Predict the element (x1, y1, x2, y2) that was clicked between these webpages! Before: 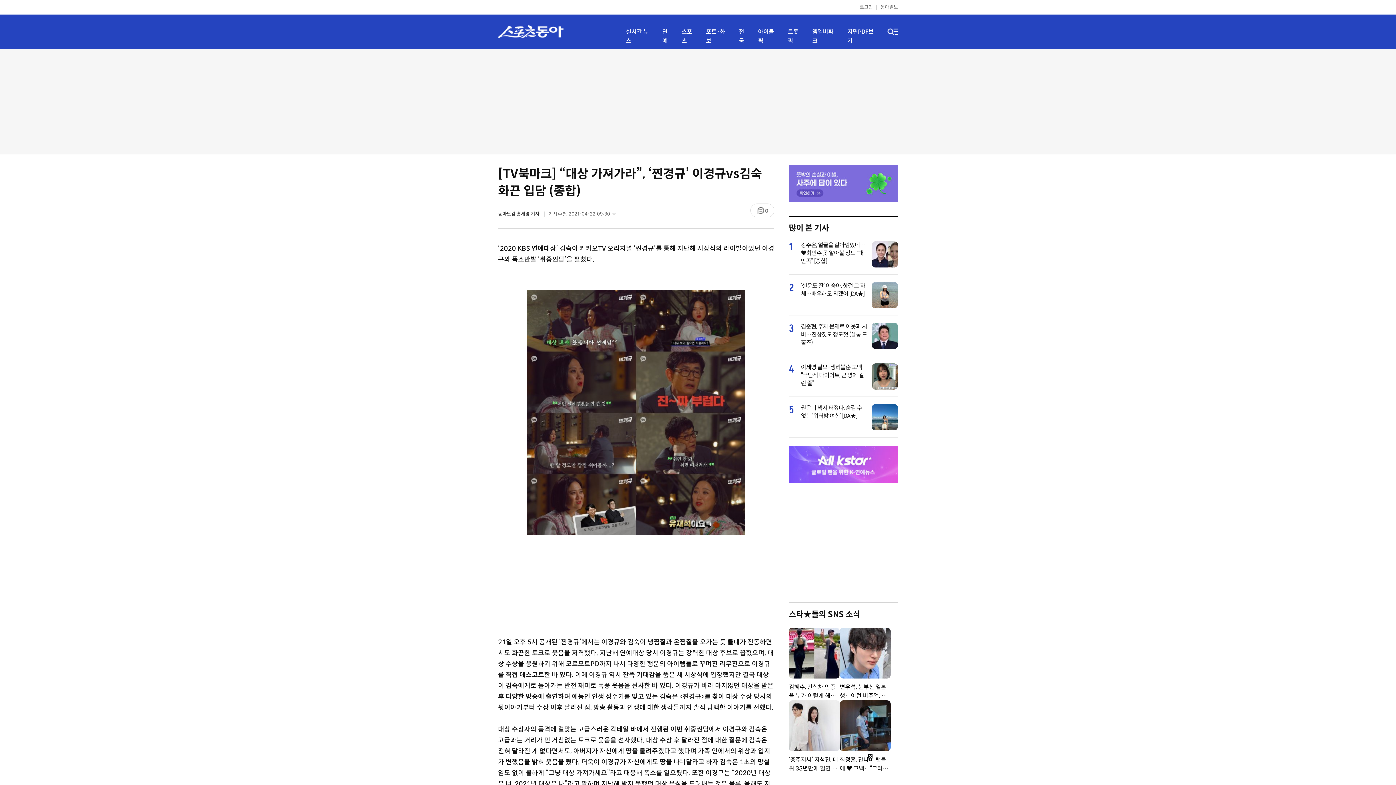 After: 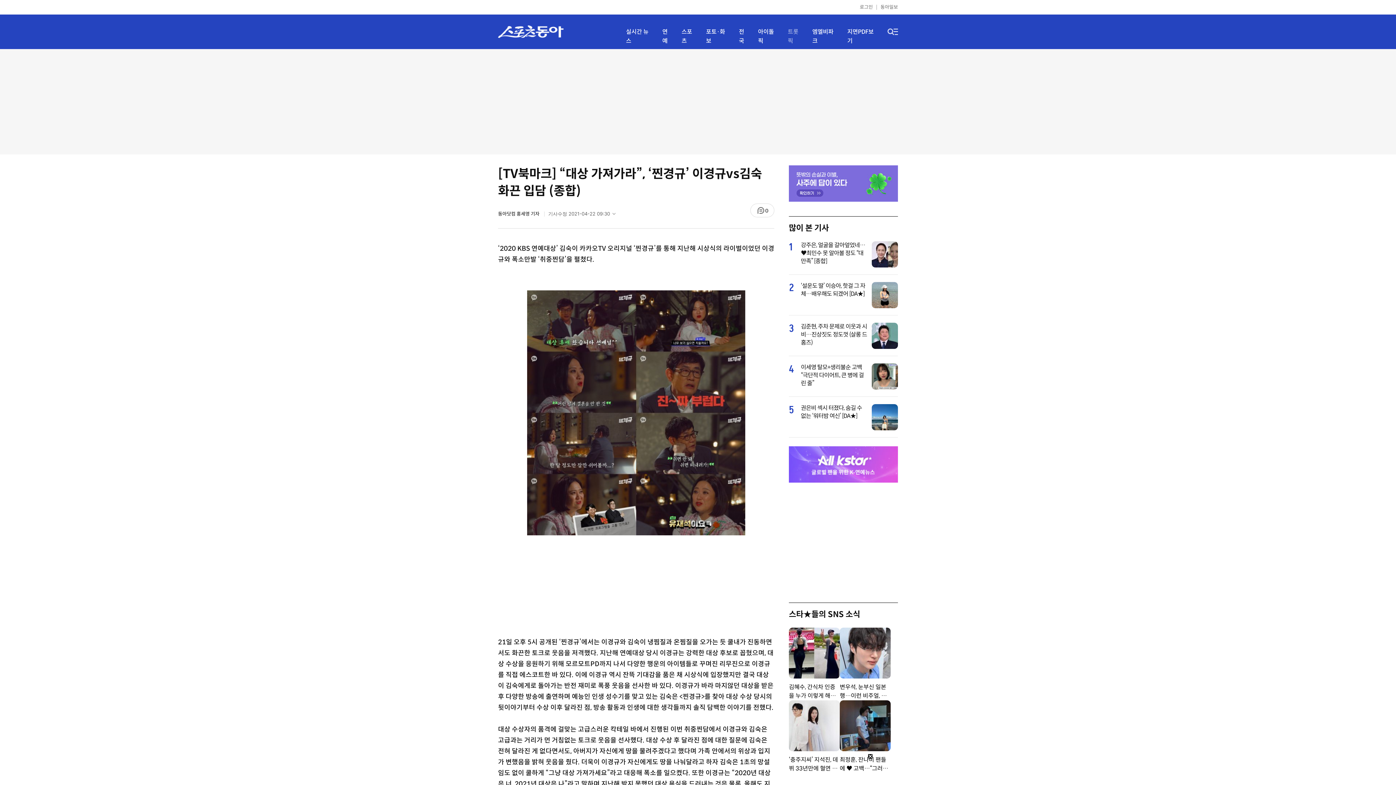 Action: bbox: (787, 27, 803, 45) label: 트롯픽